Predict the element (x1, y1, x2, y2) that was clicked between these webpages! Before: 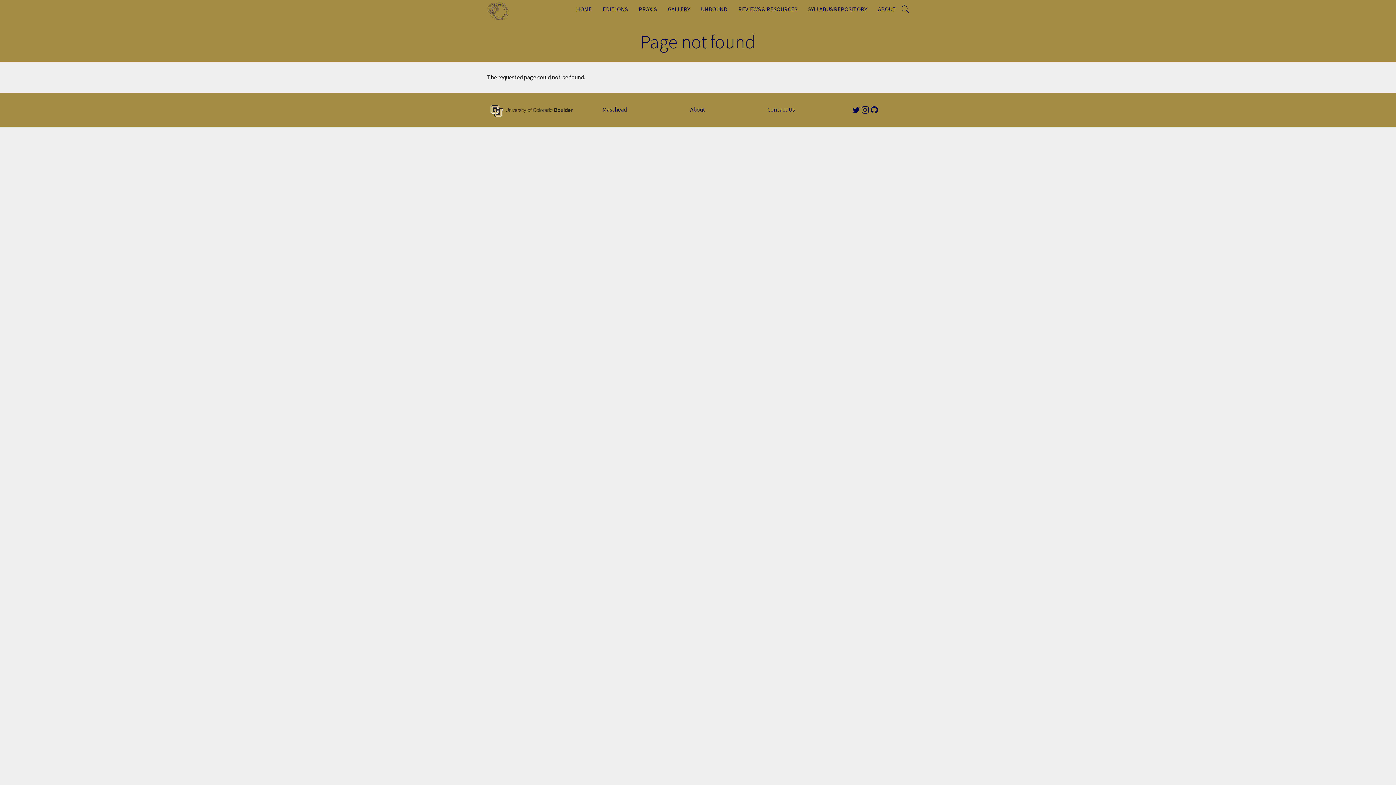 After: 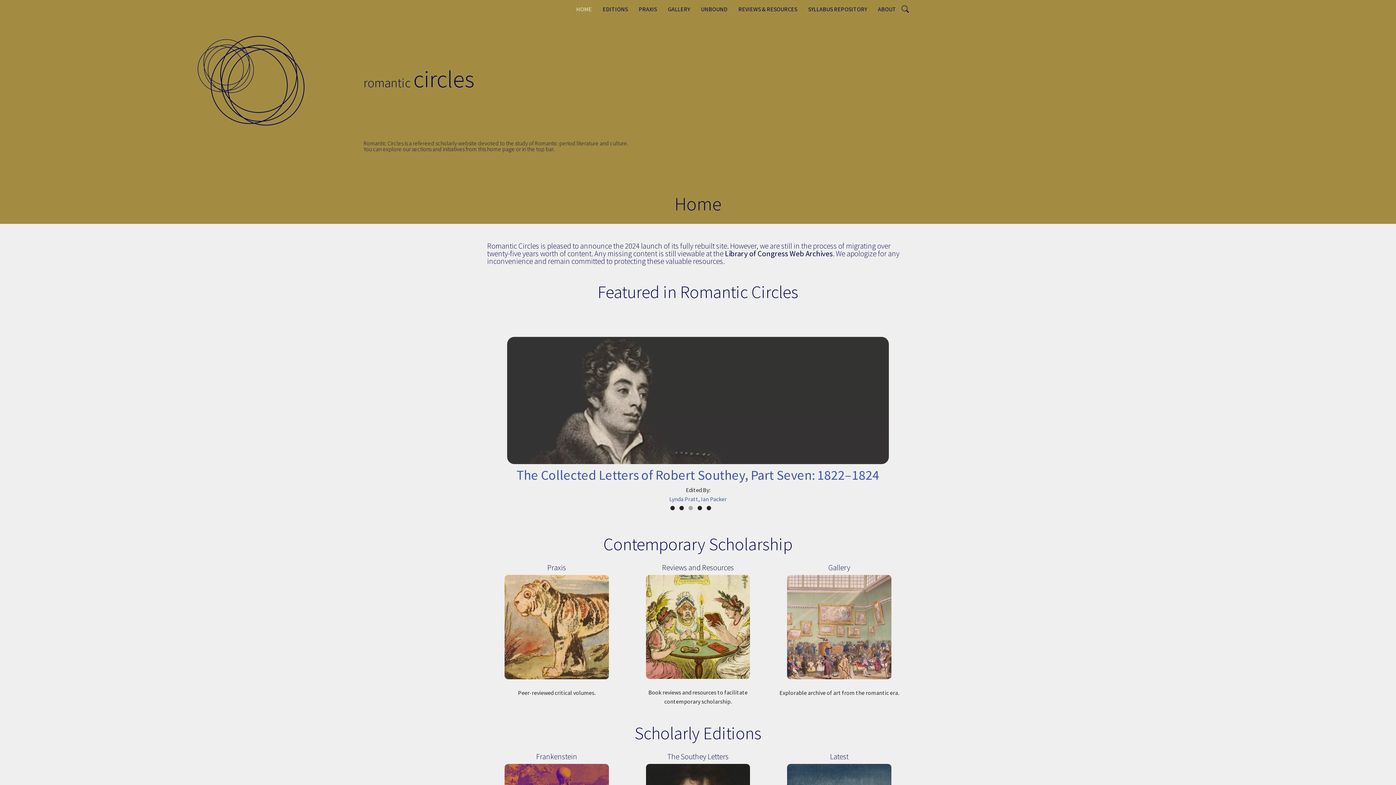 Action: bbox: (487, 0, 514, 21)